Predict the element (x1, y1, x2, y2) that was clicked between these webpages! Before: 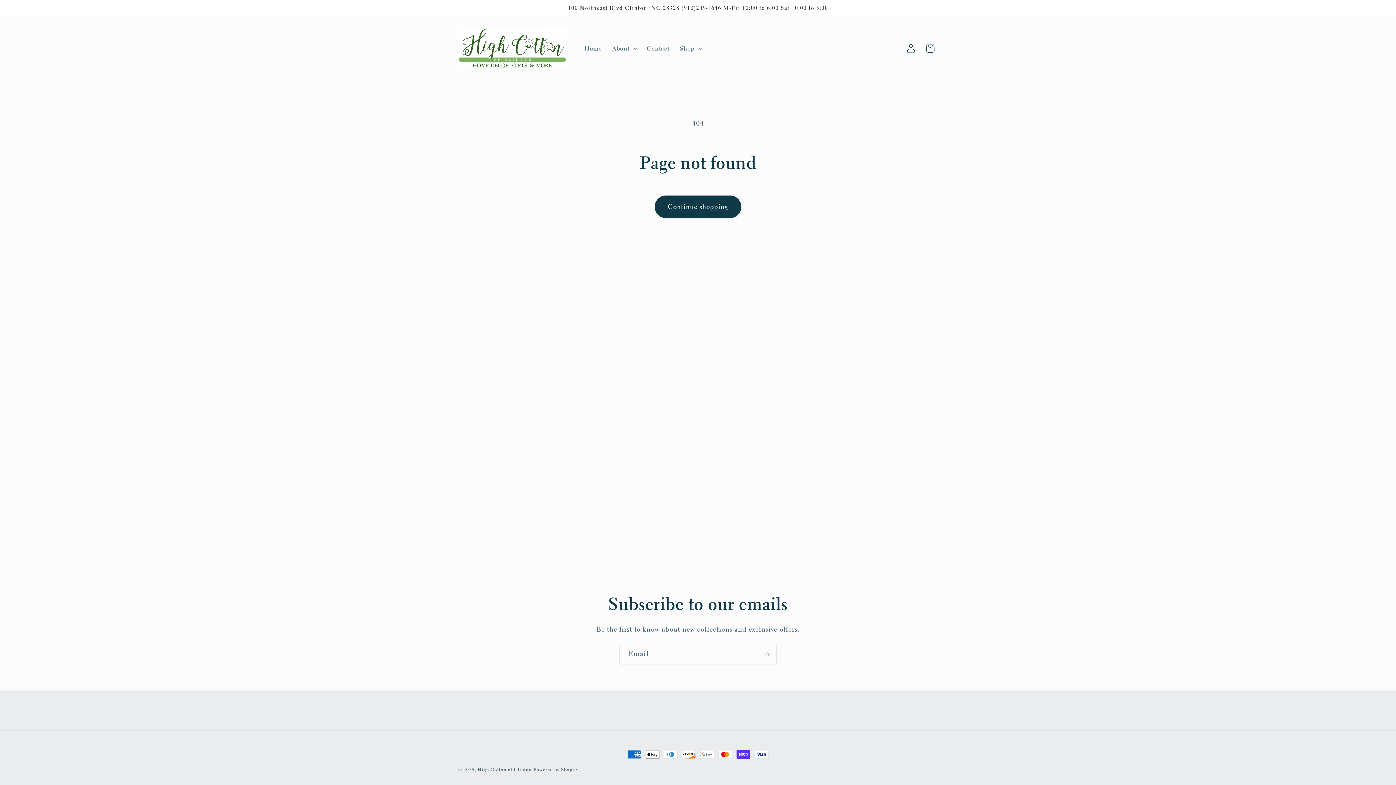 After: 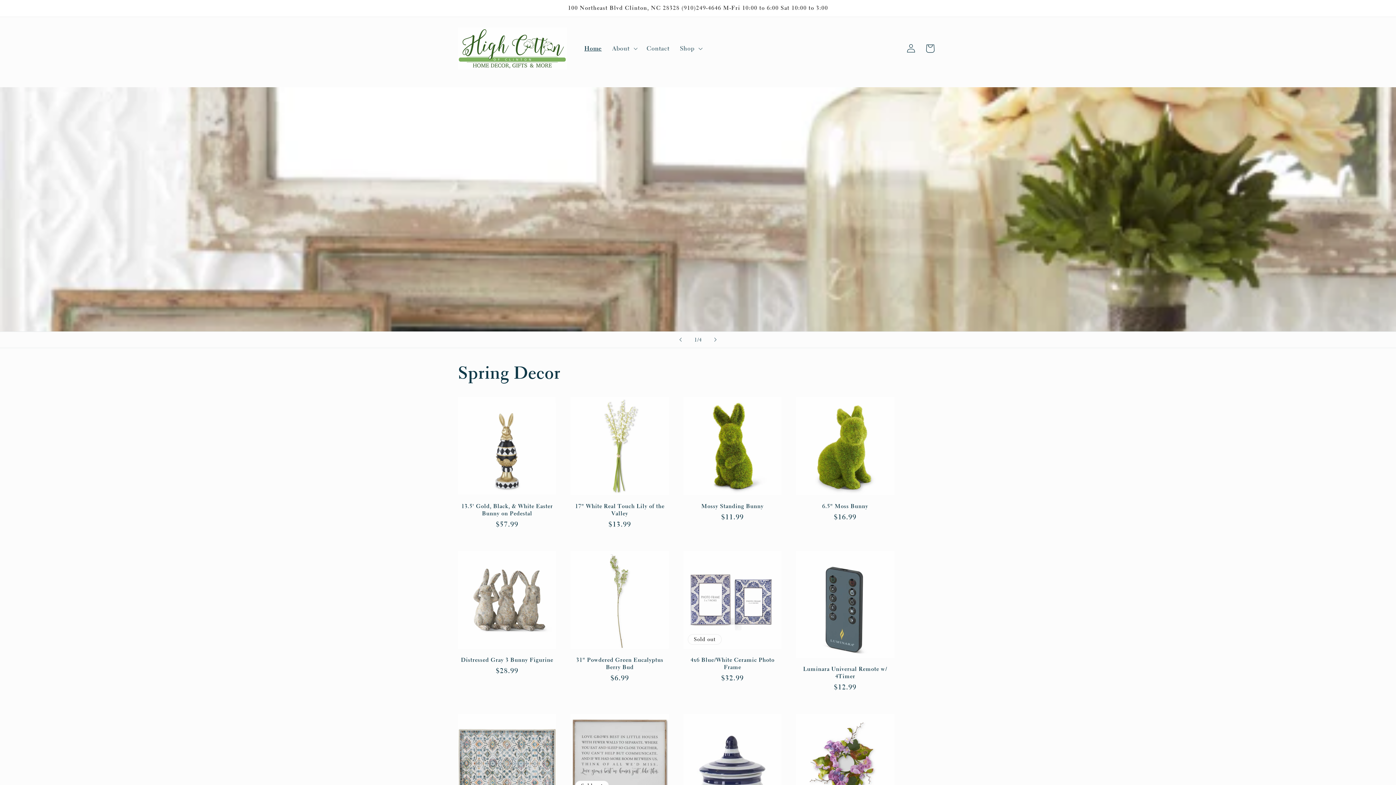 Action: bbox: (579, 39, 607, 57) label: Home